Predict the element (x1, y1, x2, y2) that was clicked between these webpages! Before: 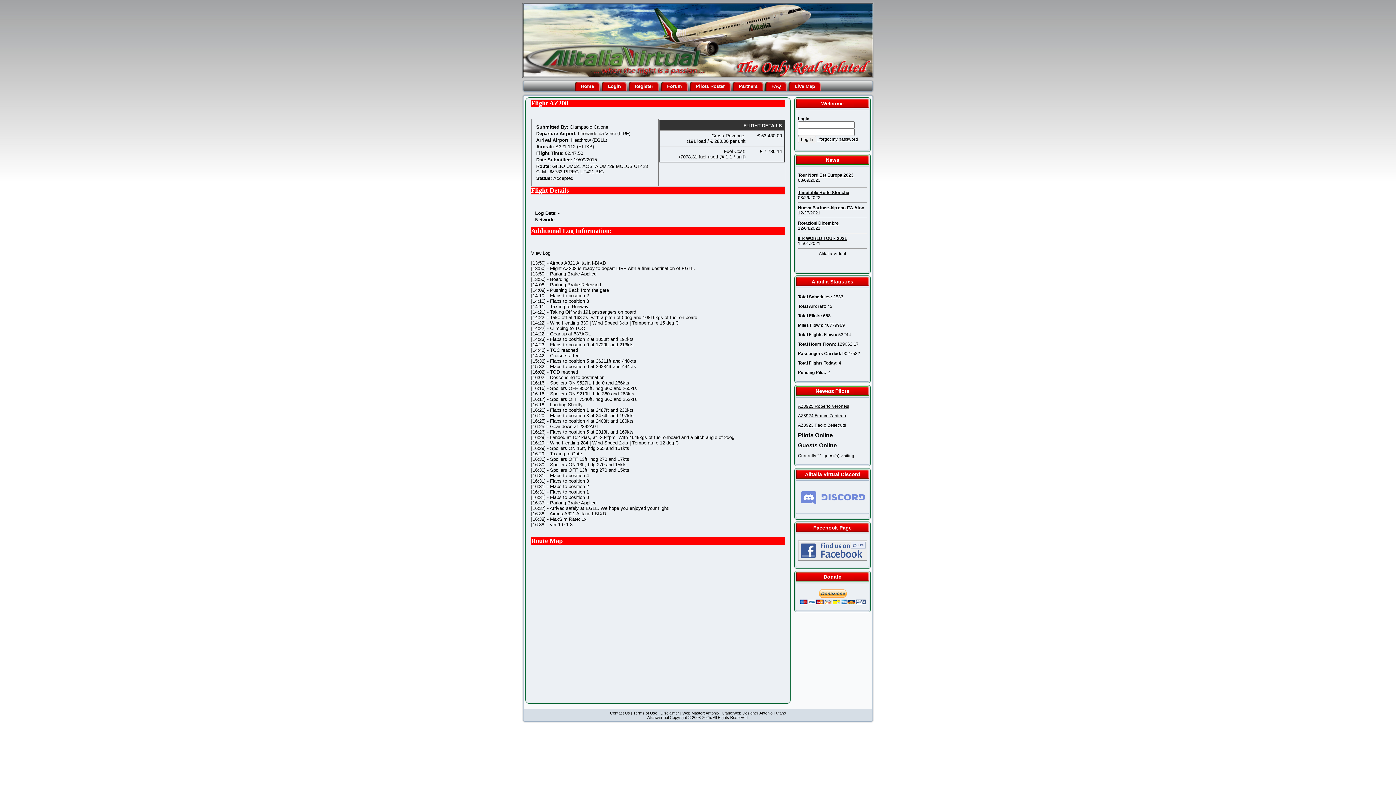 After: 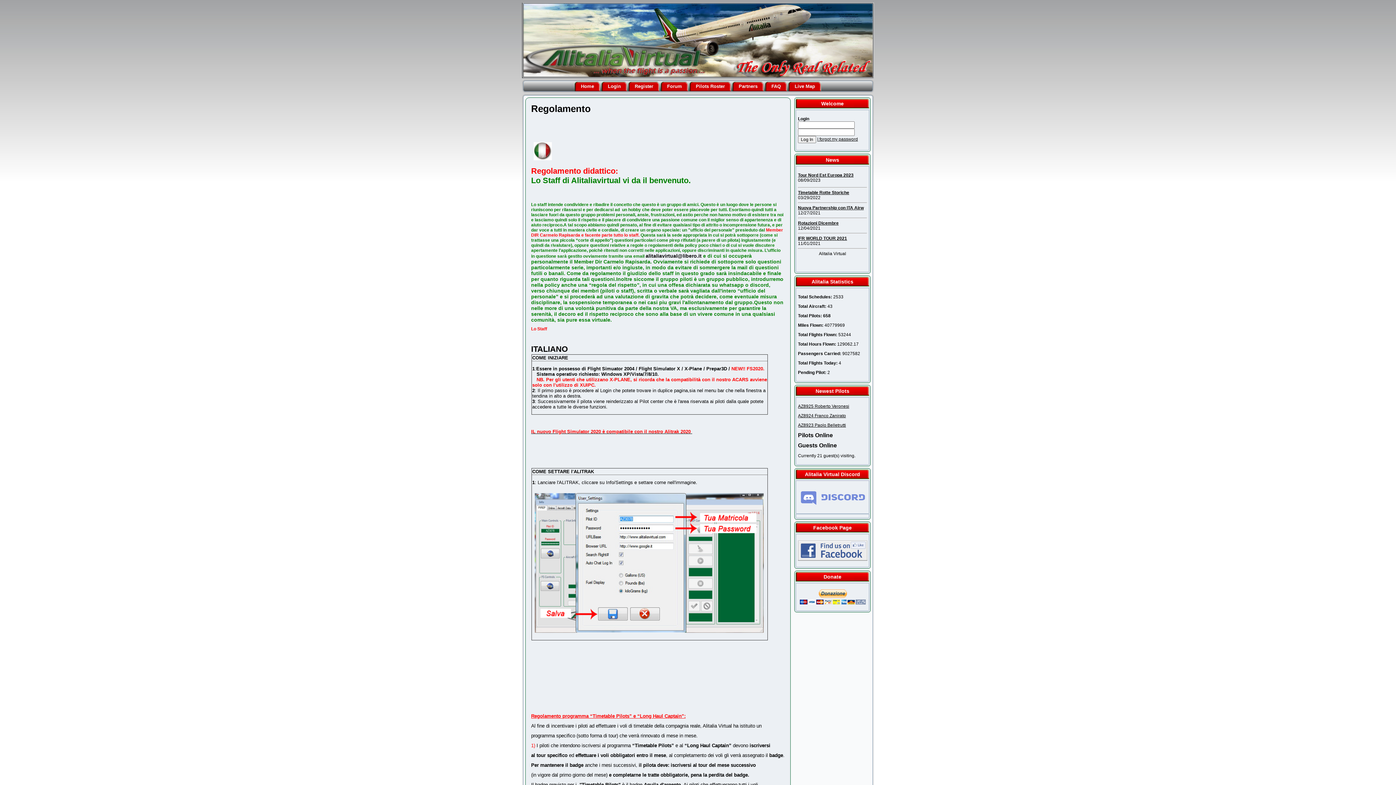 Action: label: Terms of Use bbox: (633, 711, 657, 715)